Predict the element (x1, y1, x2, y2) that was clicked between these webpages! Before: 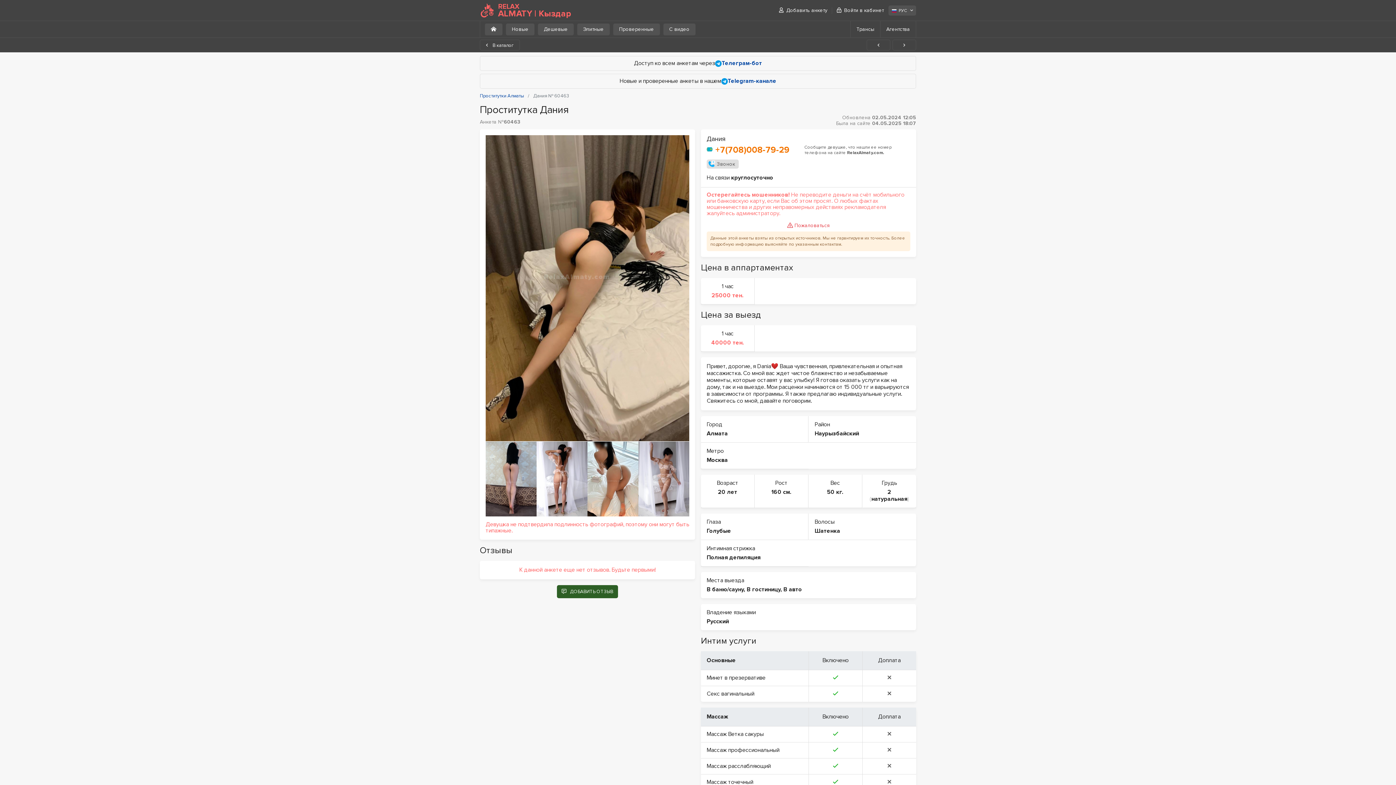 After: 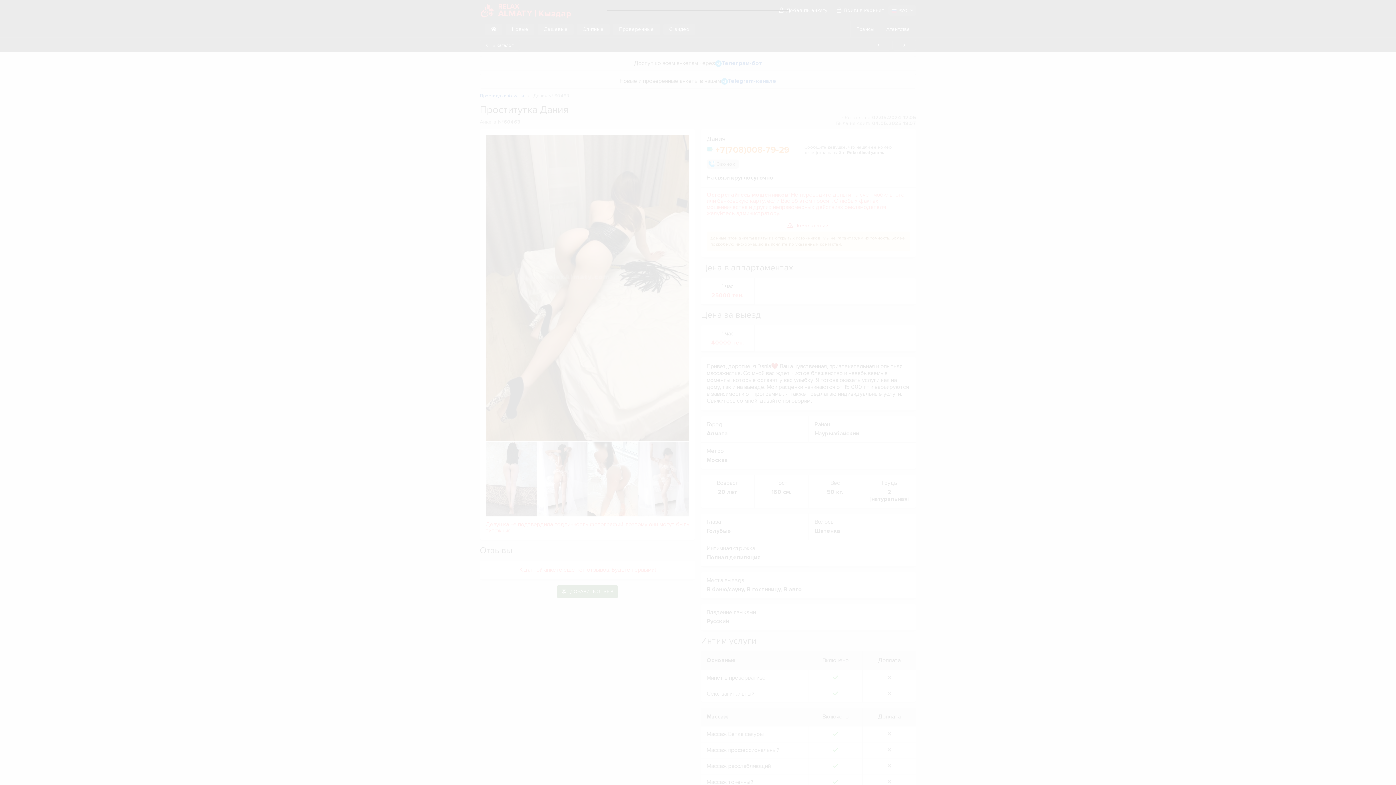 Action: bbox: (557, 585, 618, 598) label: ДОБАВИТЬ ОТЗЫВ